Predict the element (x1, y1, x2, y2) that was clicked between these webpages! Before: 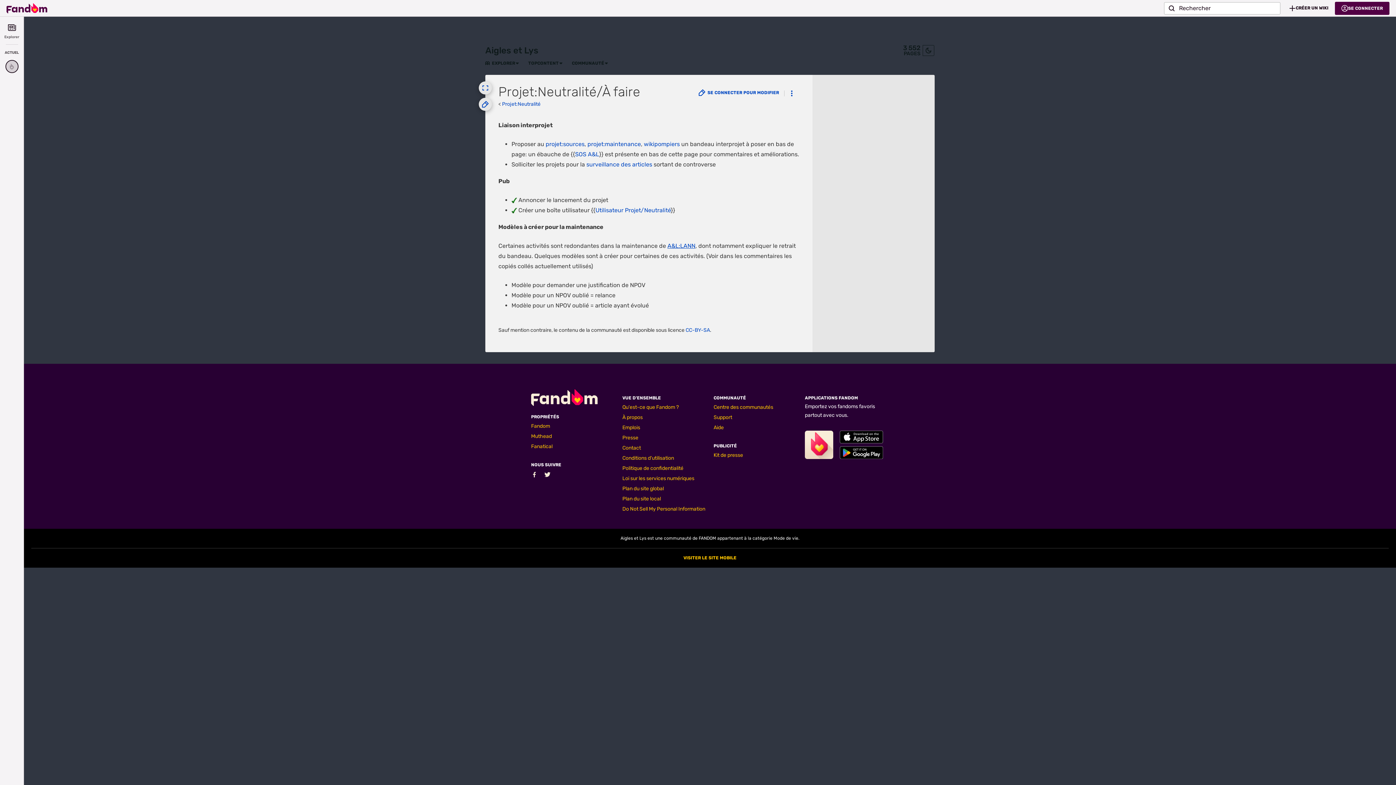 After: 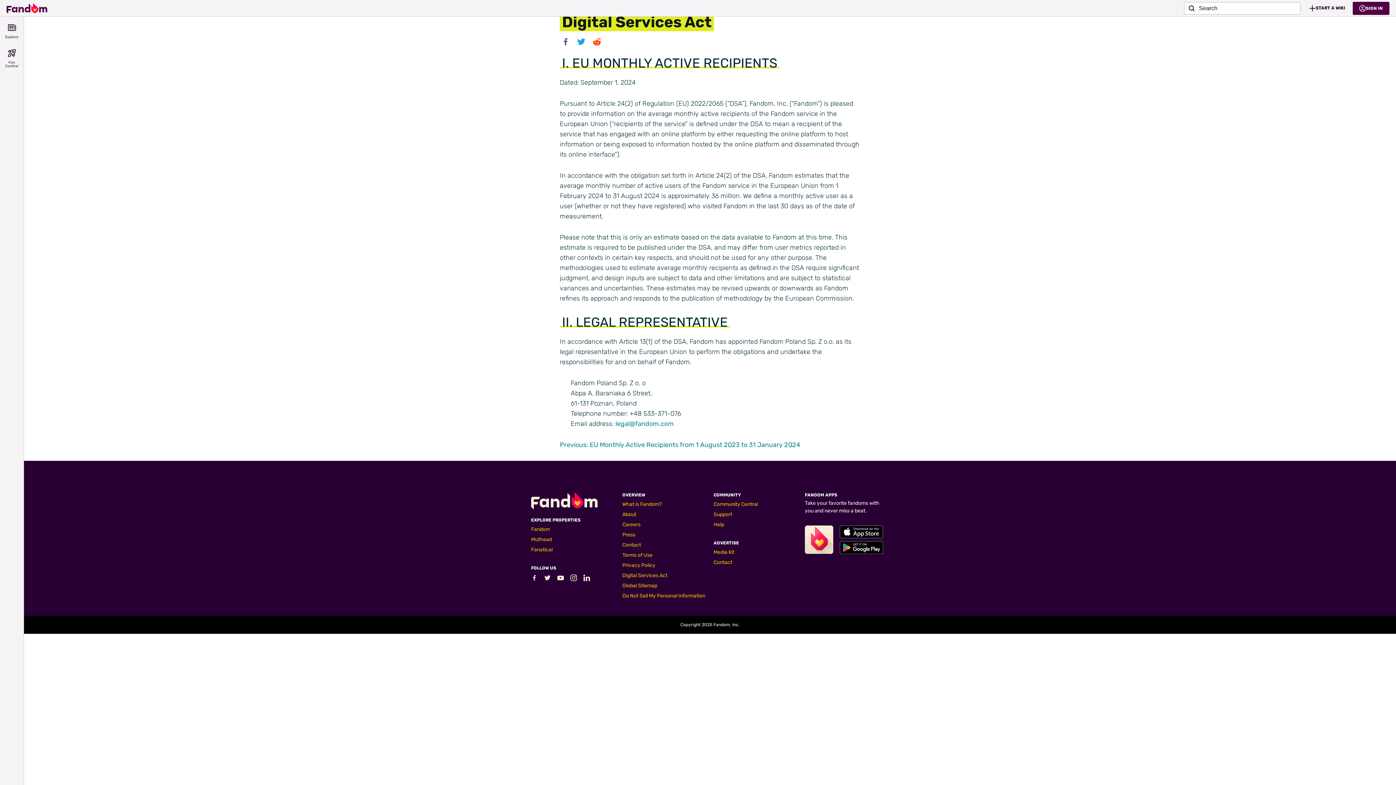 Action: bbox: (622, 475, 694, 481) label: Loi sur les services numériques